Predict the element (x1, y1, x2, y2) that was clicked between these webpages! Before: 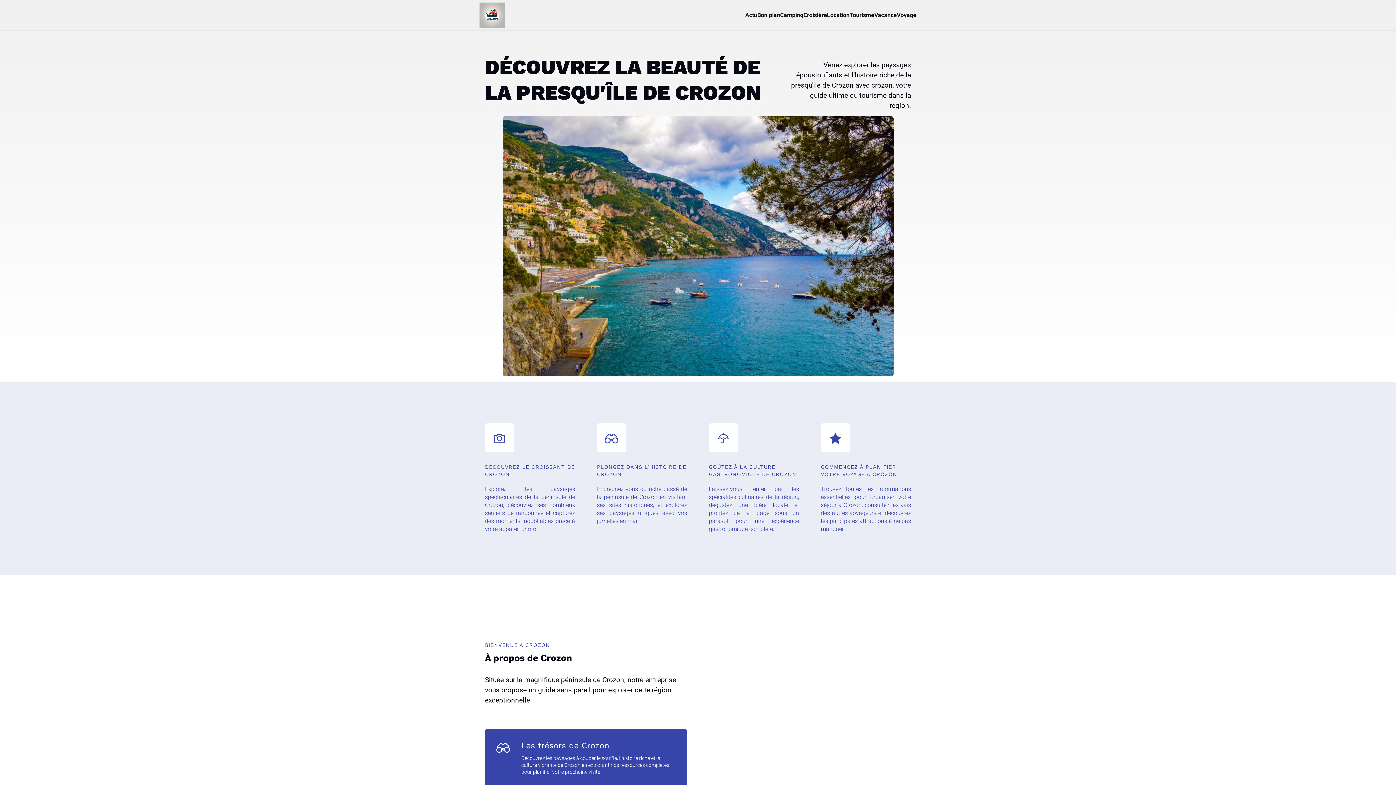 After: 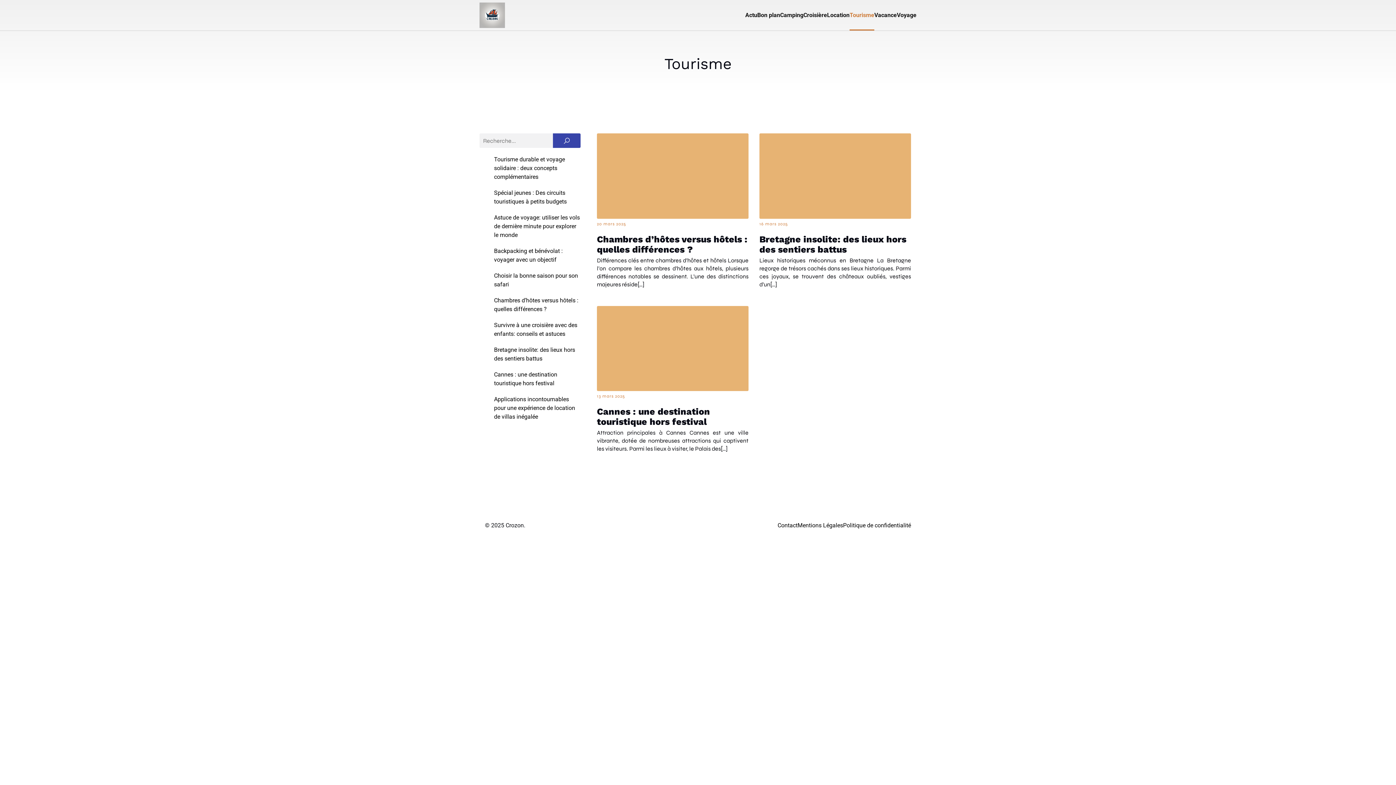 Action: label: Tourisme bbox: (849, 0, 874, 30)